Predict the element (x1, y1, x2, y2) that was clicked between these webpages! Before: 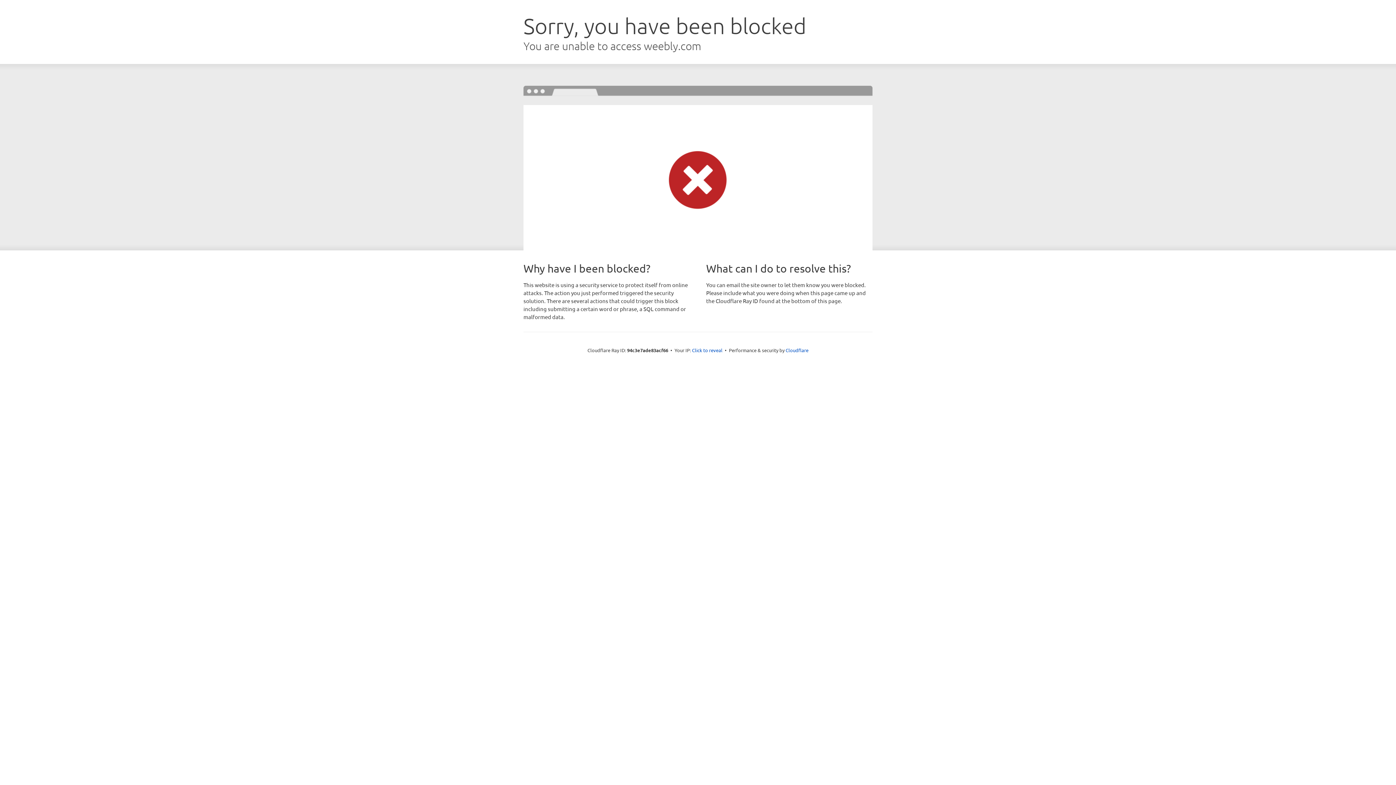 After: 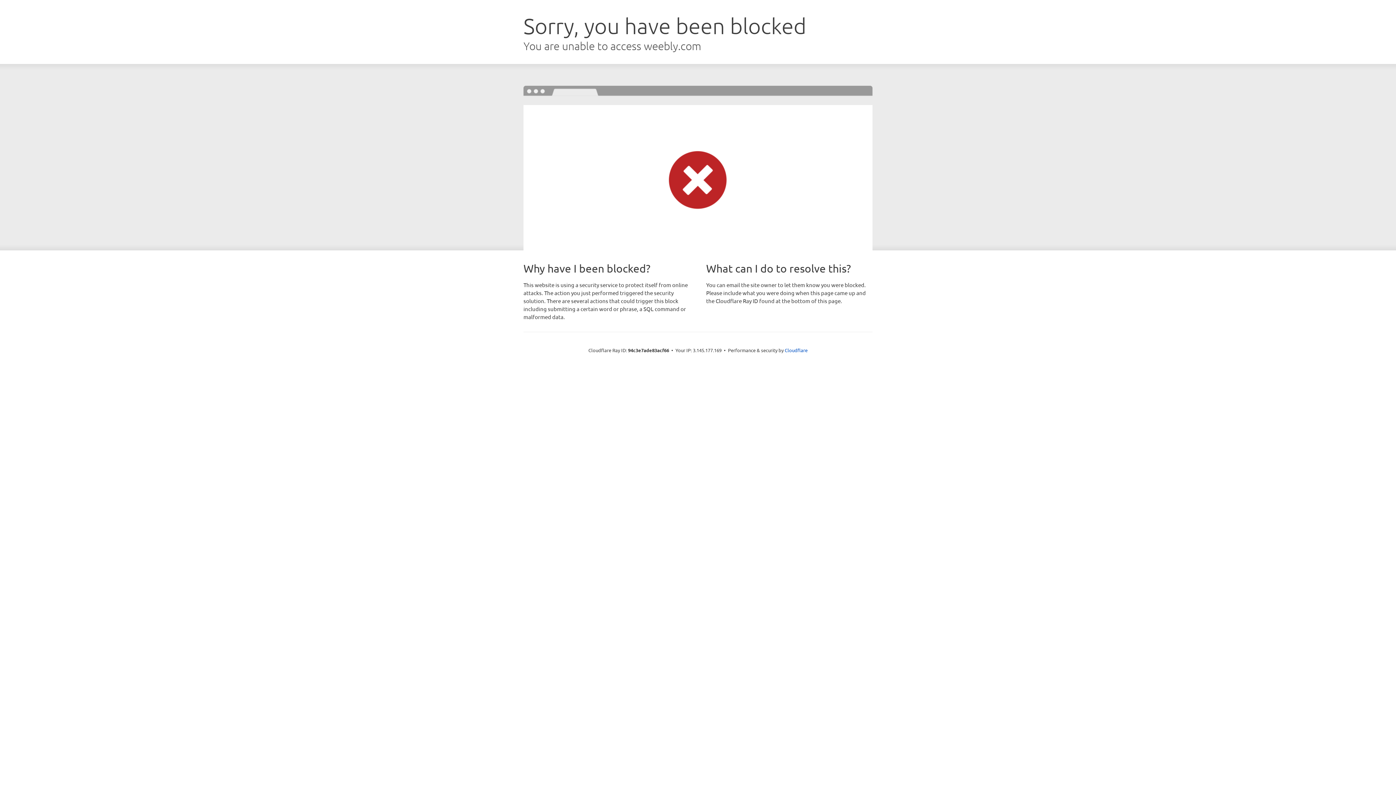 Action: bbox: (692, 346, 722, 353) label: Click to reveal